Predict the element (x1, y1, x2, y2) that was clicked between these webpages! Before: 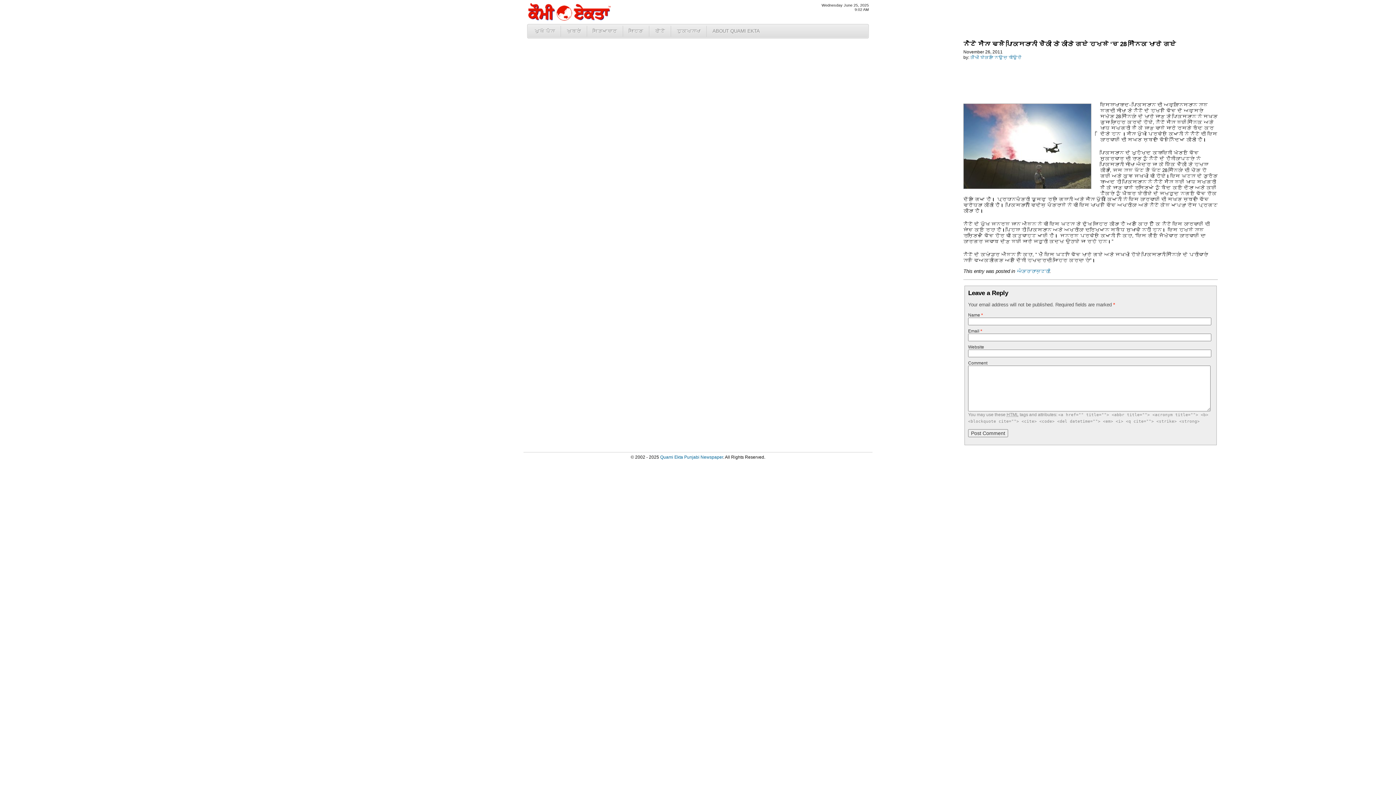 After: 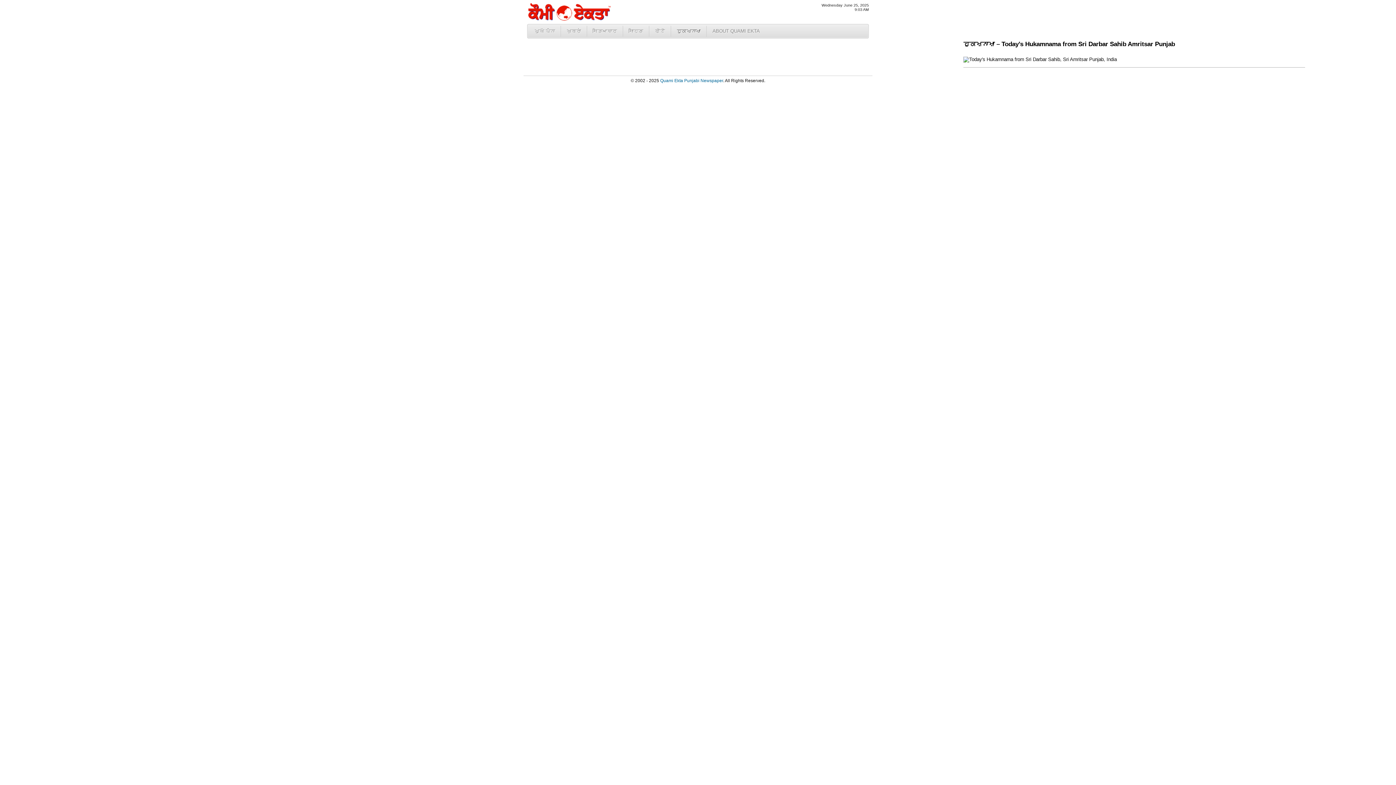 Action: bbox: (671, 26, 706, 36) label: ਹੁਕਮਨਾਮਾ